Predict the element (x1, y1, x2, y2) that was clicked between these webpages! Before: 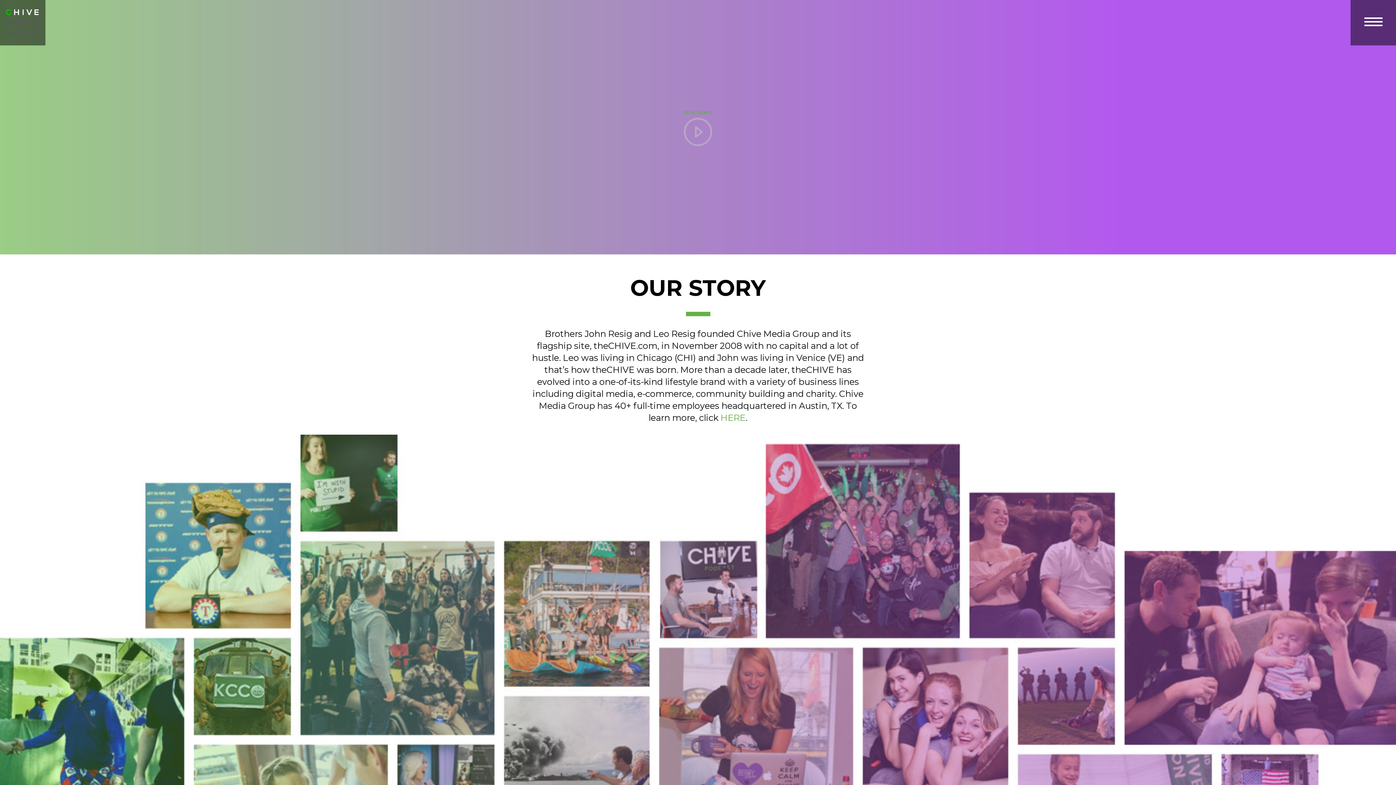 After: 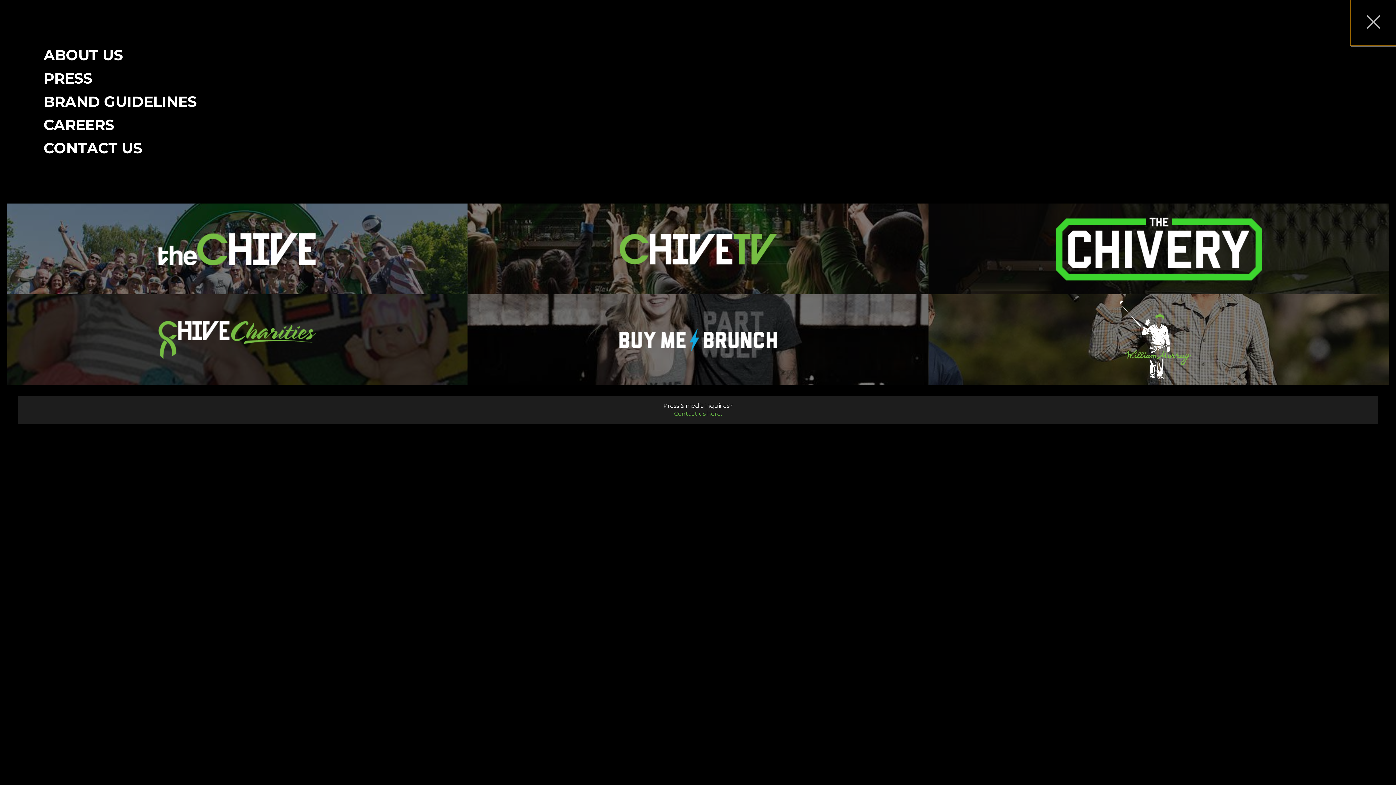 Action: bbox: (1350, 0, 1396, 45)